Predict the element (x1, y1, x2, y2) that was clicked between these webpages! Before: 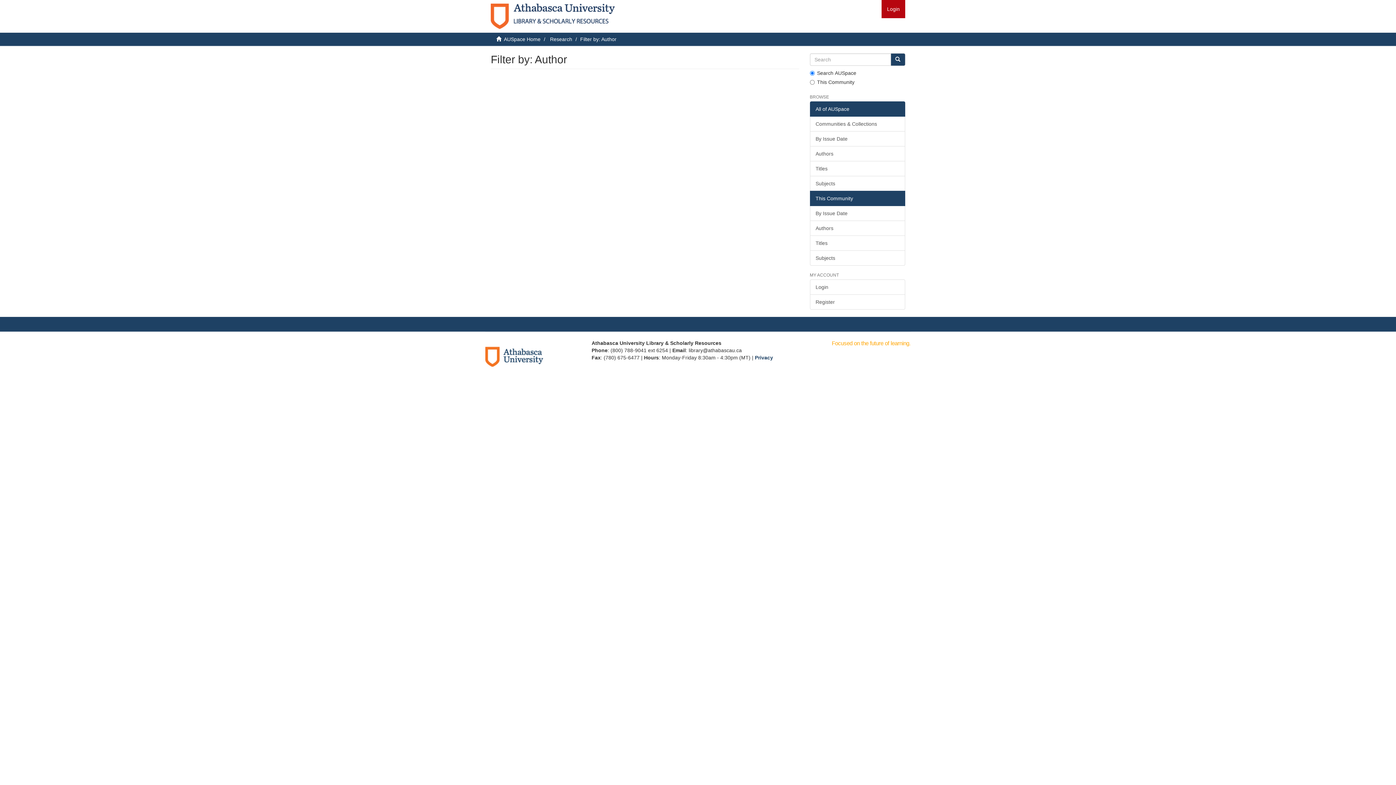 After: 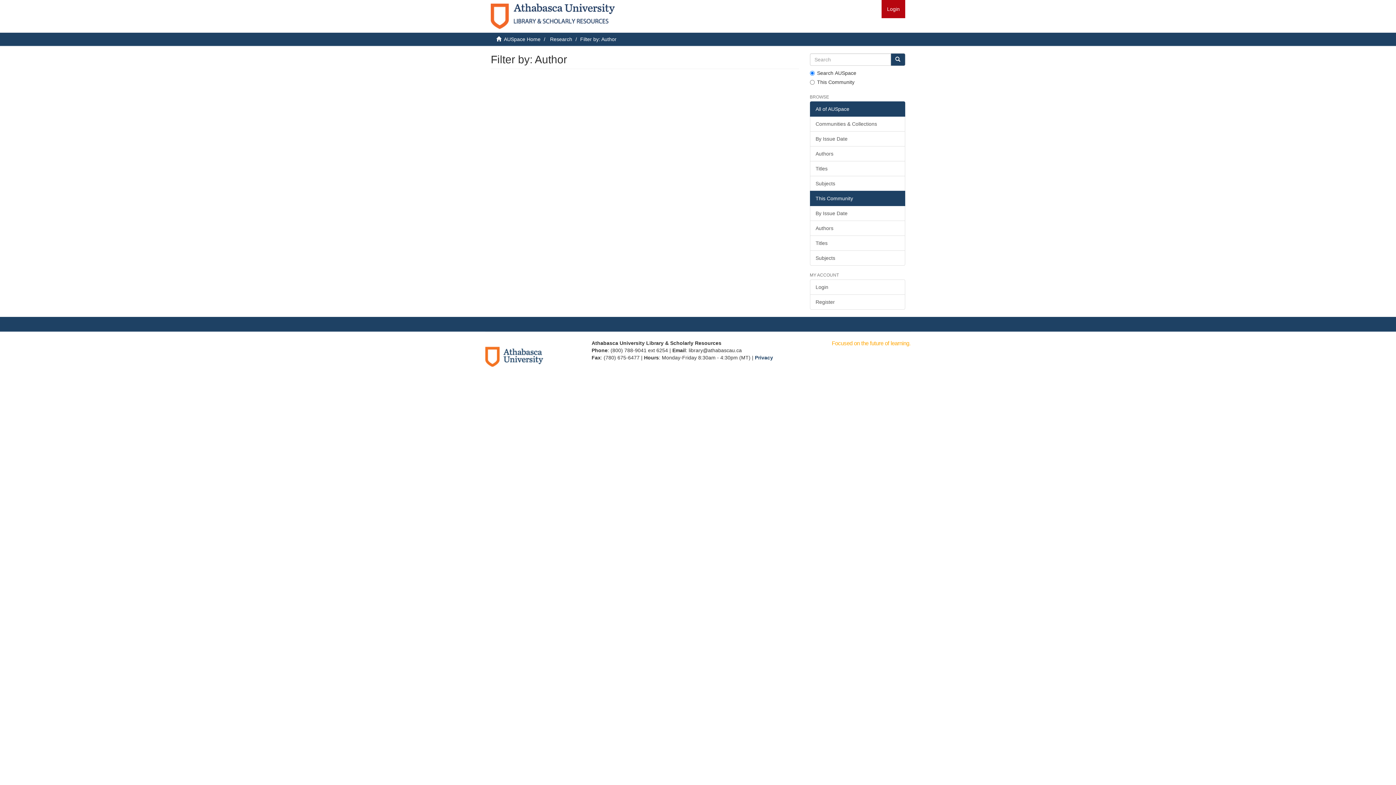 Action: bbox: (485, 353, 543, 359)